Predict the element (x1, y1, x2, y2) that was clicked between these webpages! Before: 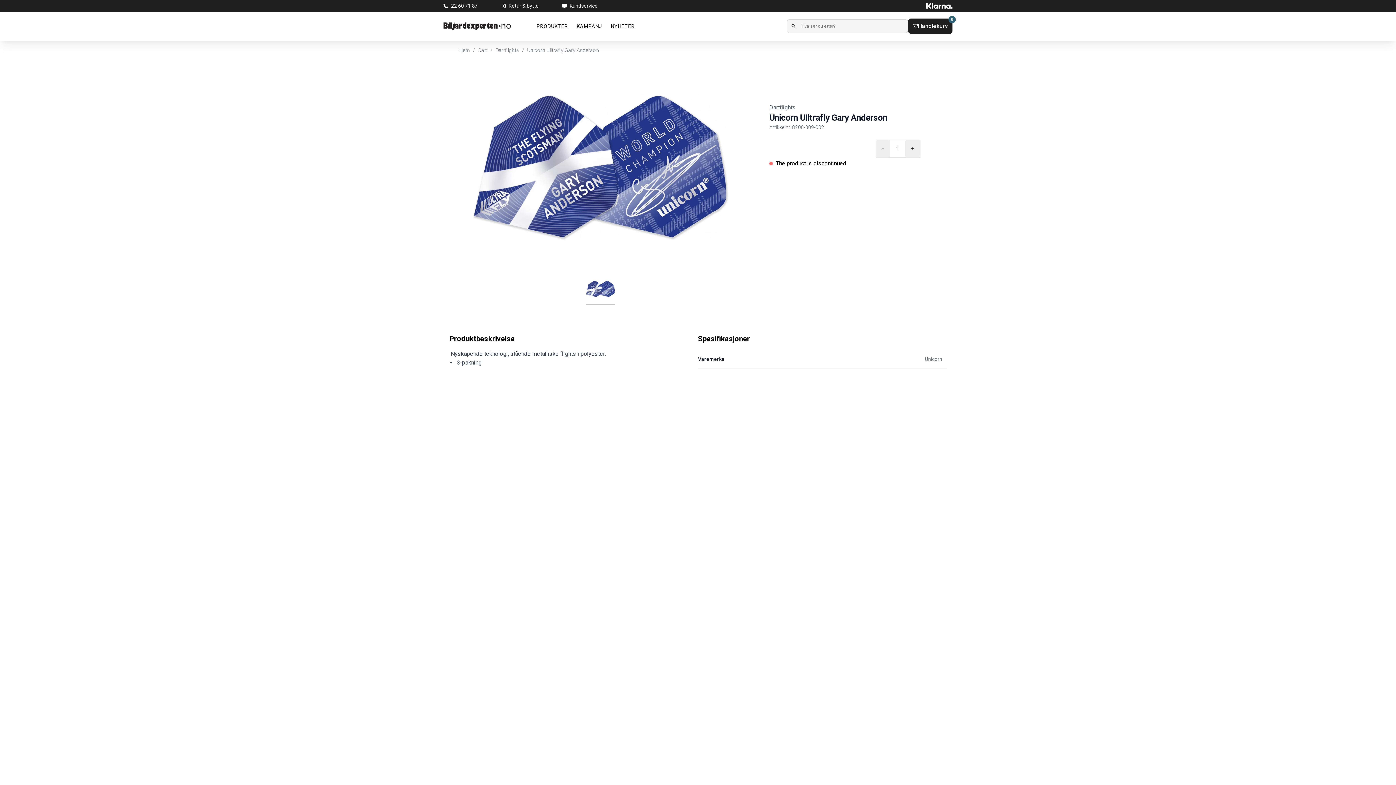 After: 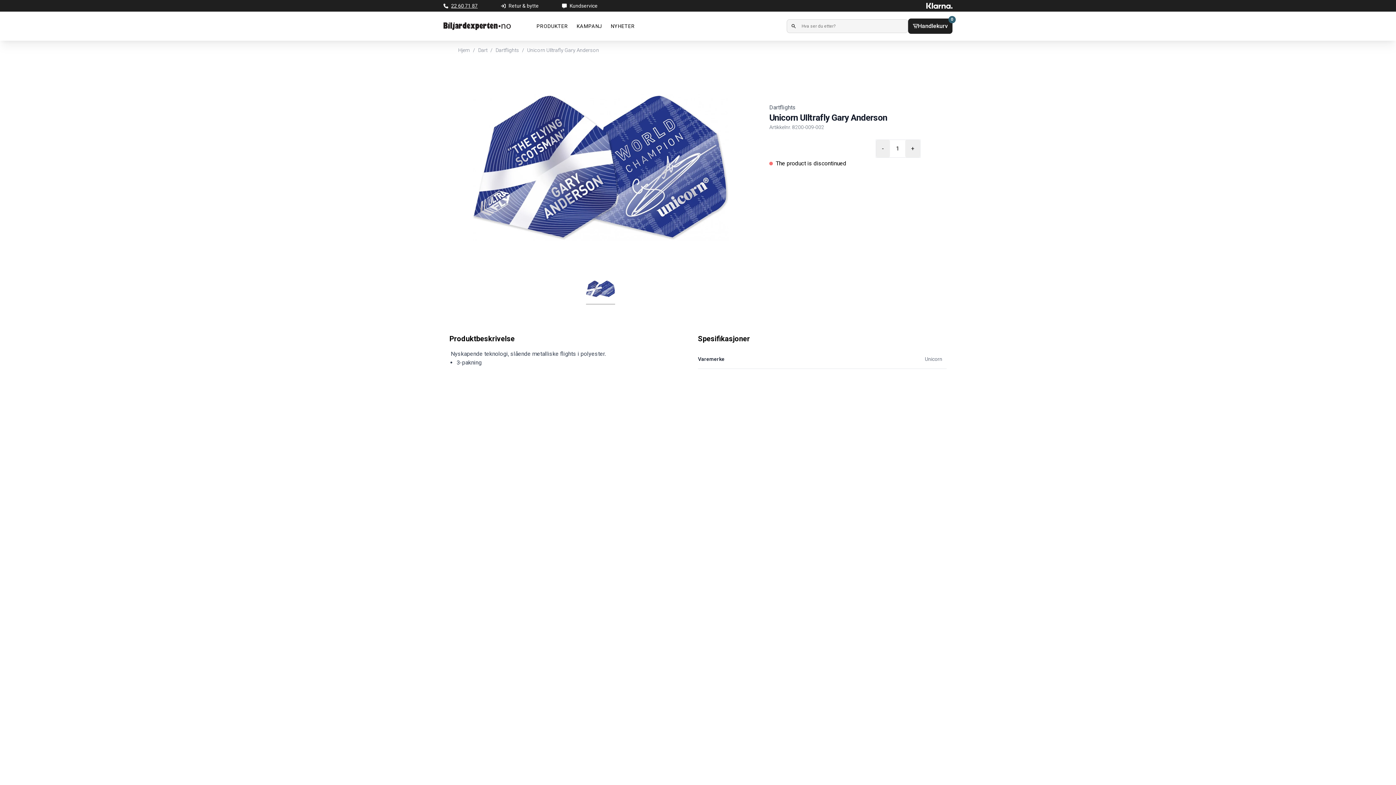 Action: bbox: (451, 2, 477, 9) label: 22 60 71 87